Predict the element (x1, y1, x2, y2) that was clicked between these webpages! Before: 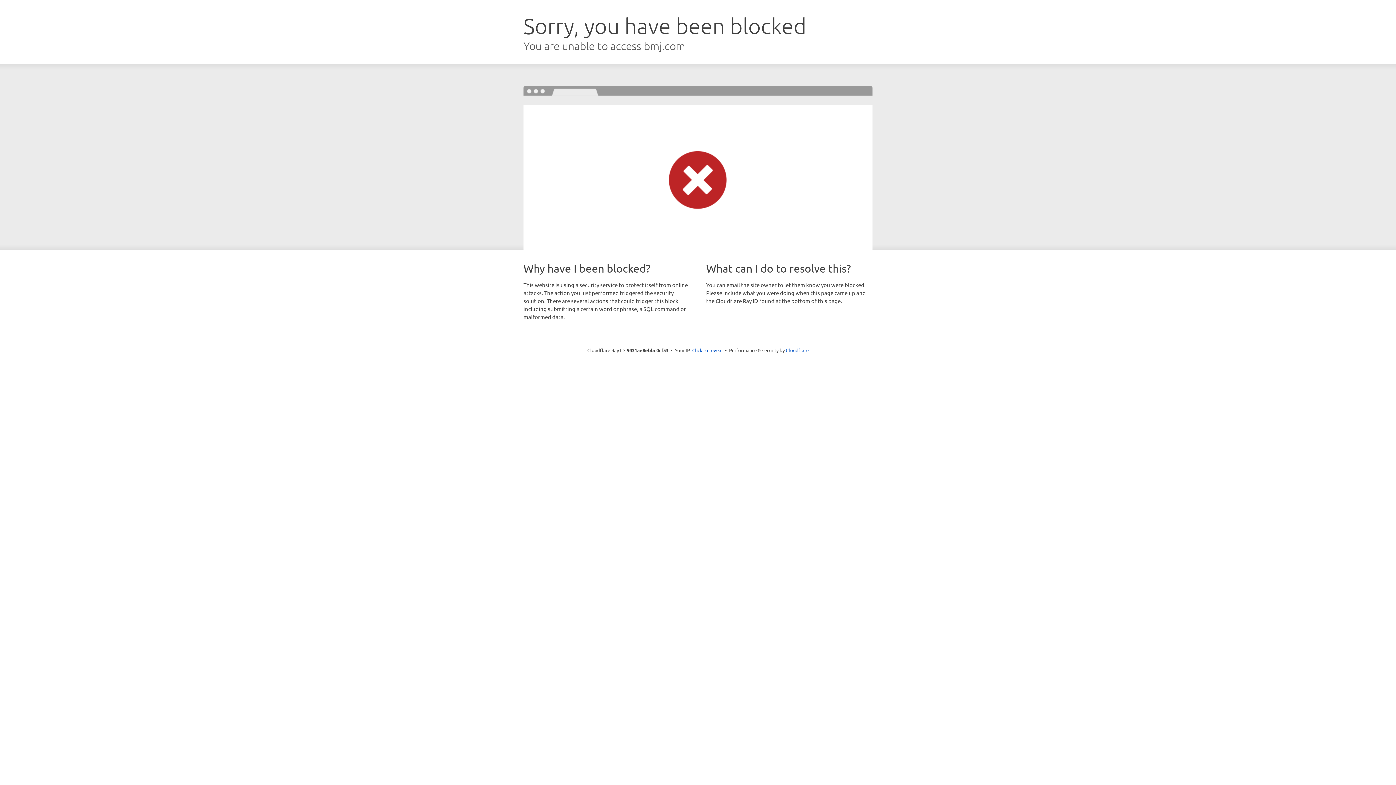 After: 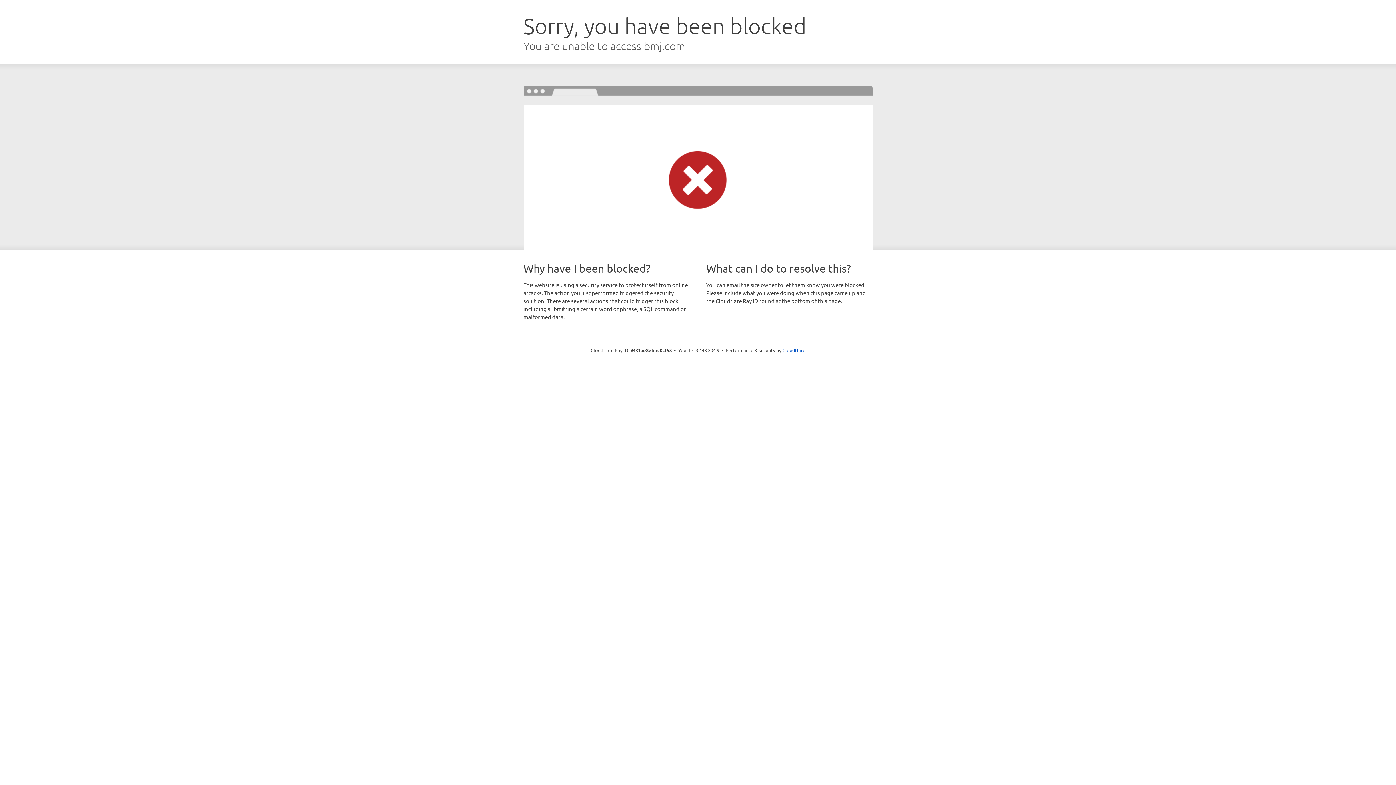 Action: bbox: (692, 346, 722, 353) label: Click to reveal